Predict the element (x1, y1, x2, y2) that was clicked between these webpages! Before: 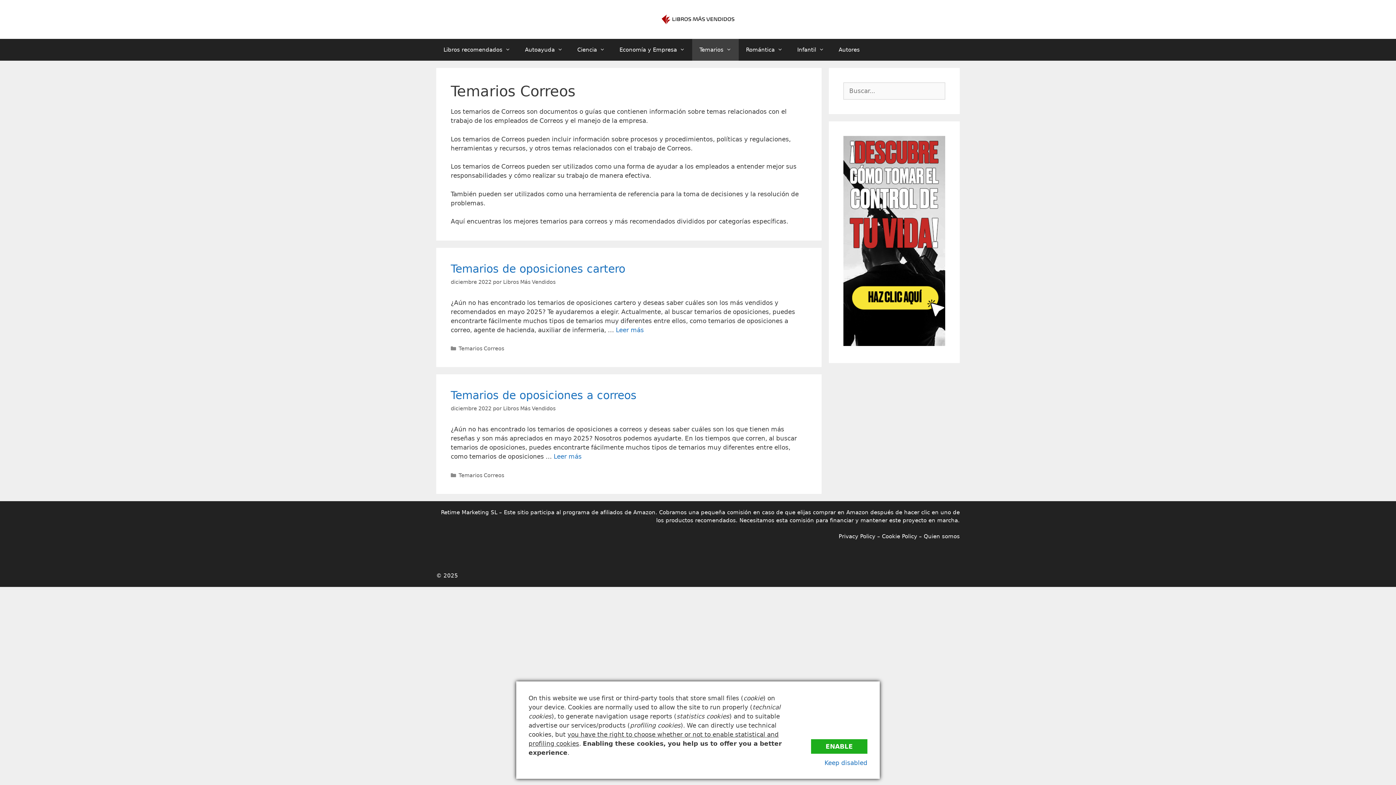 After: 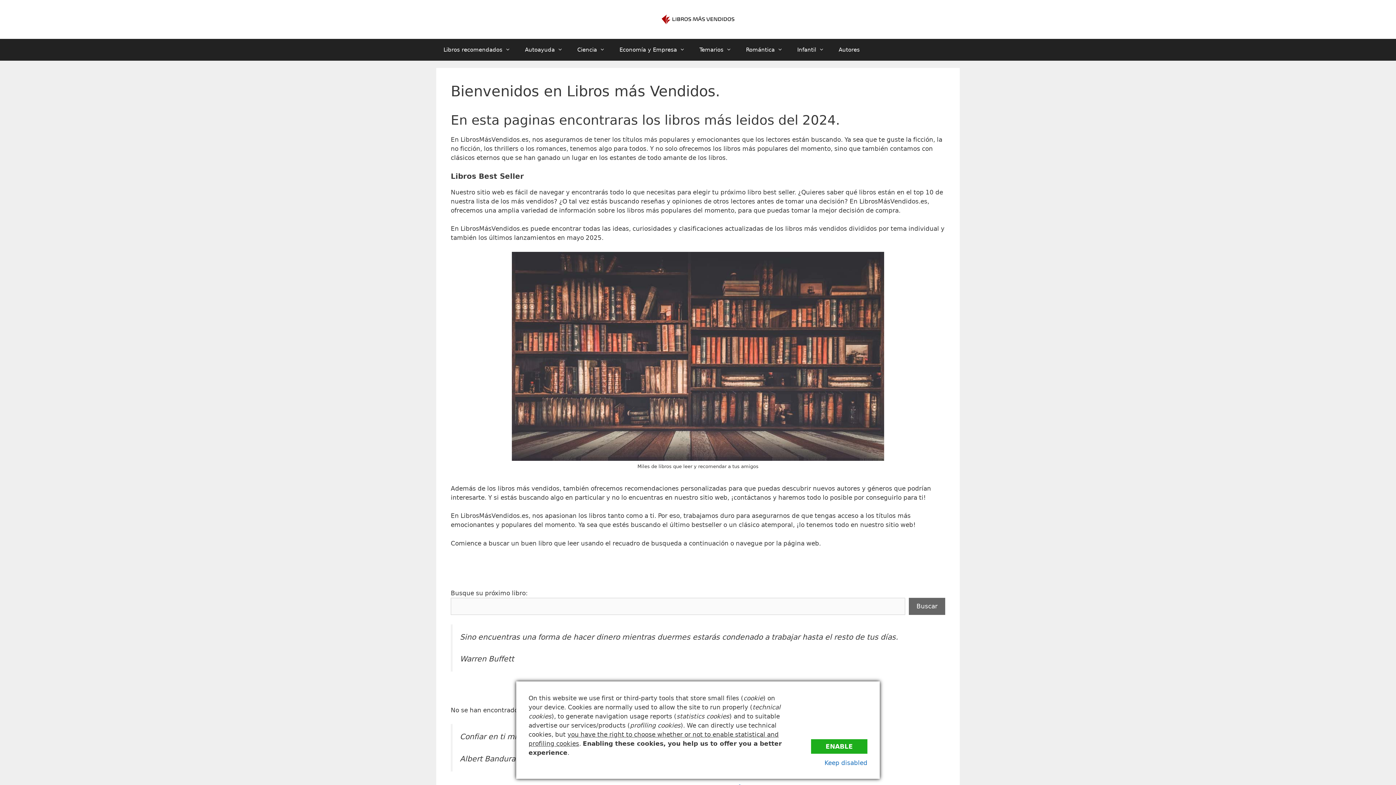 Action: bbox: (661, 15, 734, 22)